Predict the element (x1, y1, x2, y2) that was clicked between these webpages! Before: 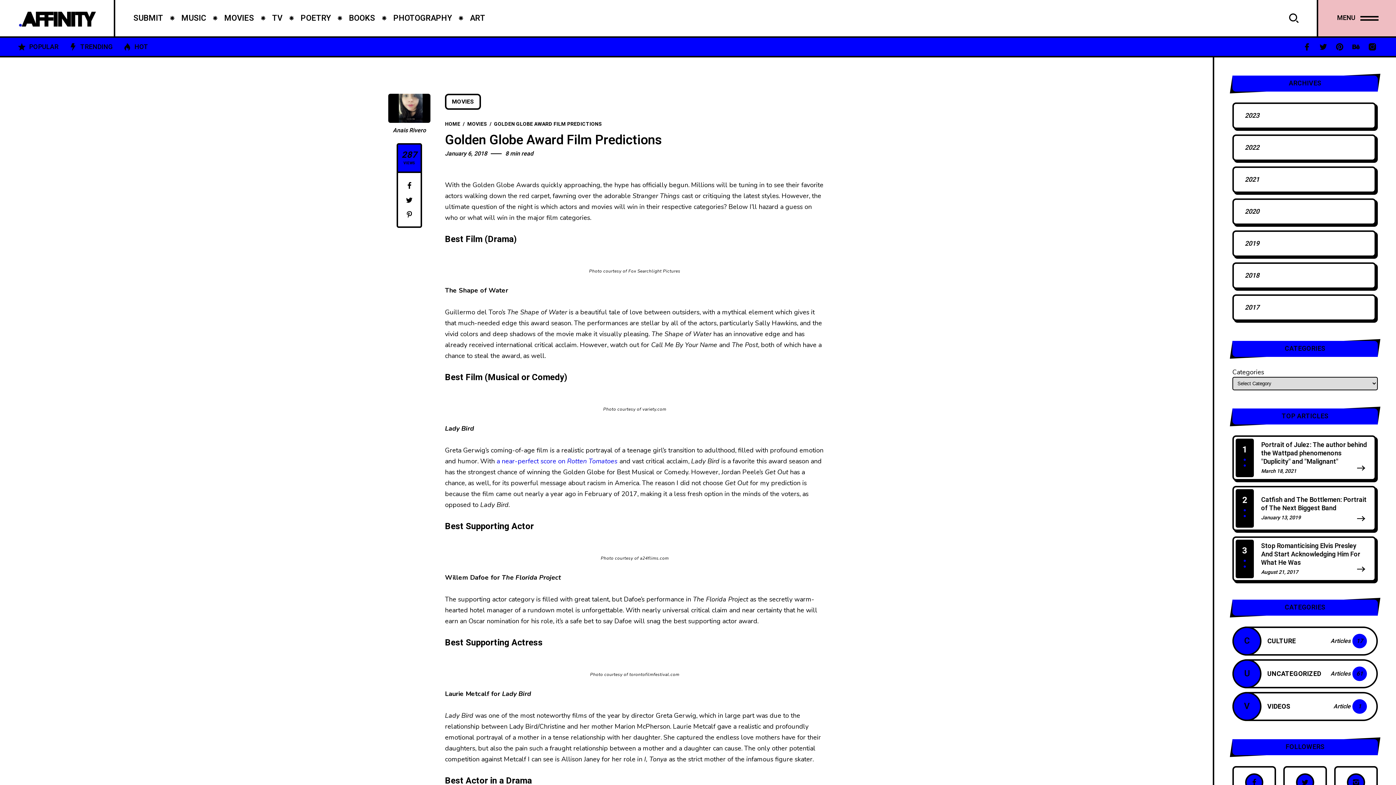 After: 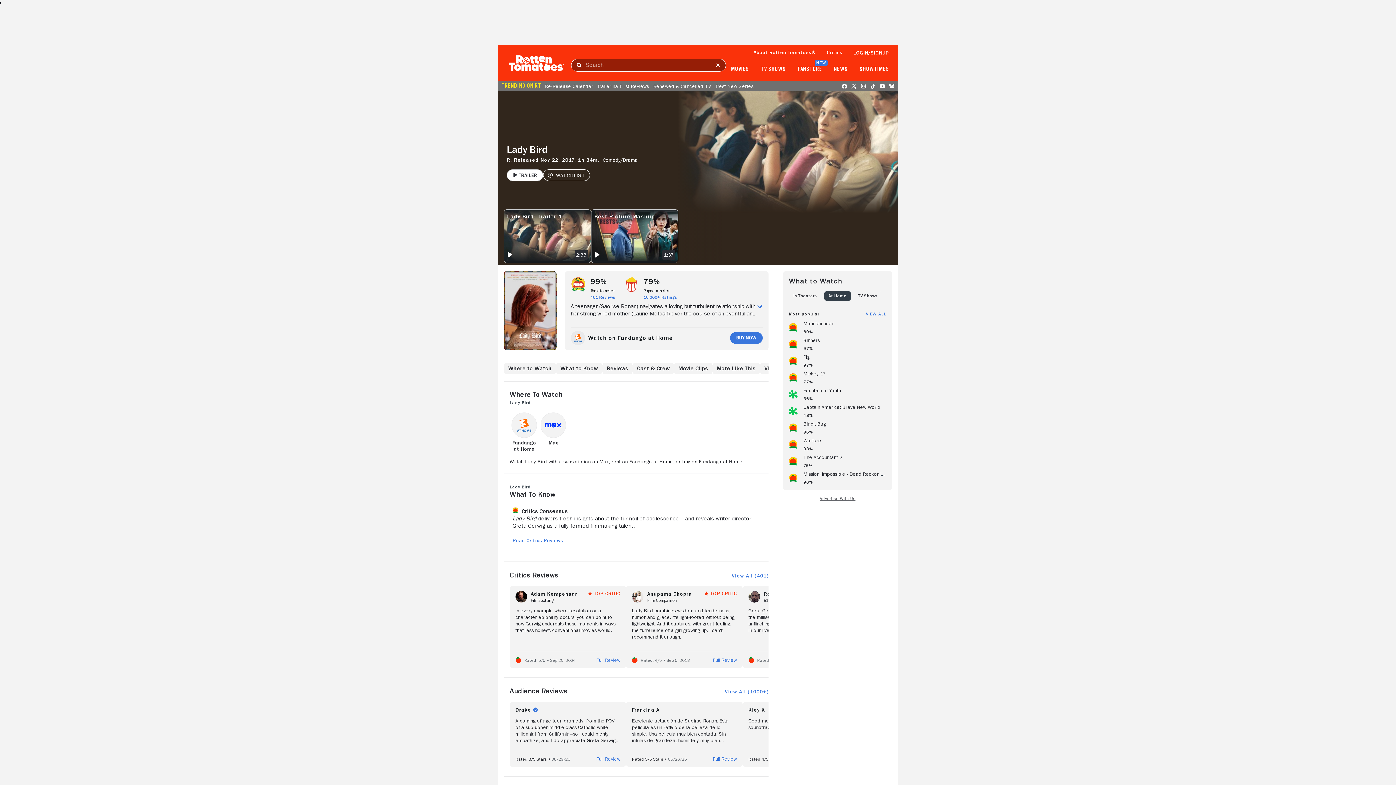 Action: label: a near-perfect score on Rotten Tomatoes bbox: (496, 457, 617, 465)